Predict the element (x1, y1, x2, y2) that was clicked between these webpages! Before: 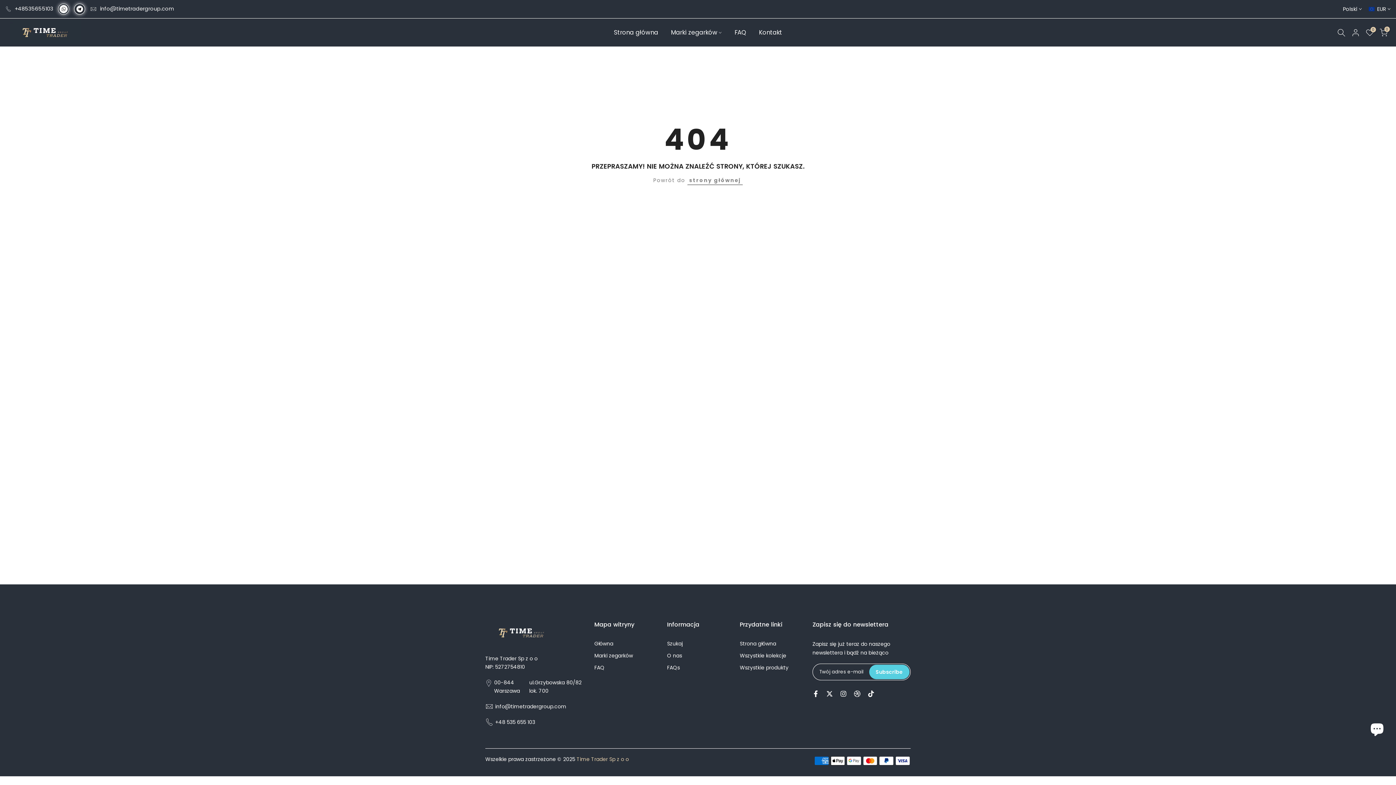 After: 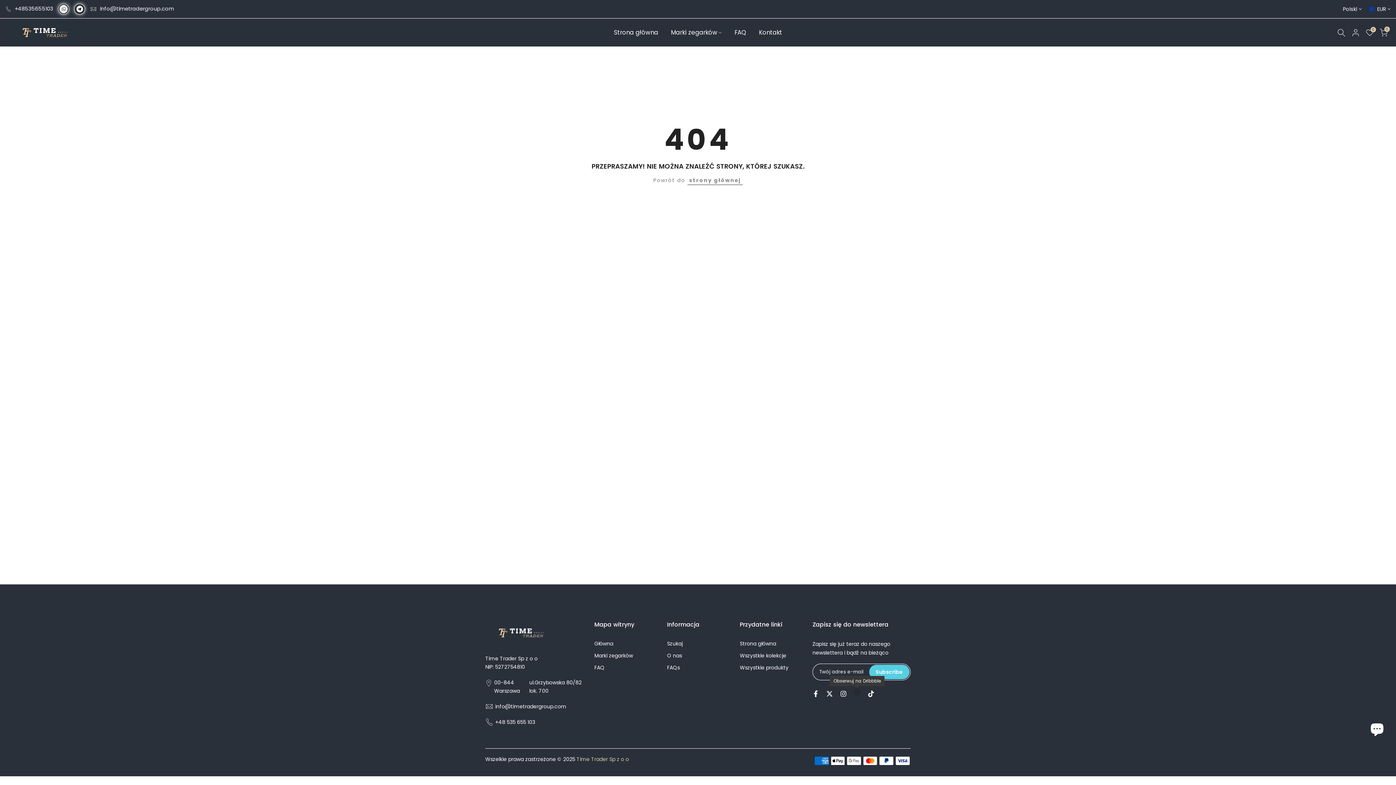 Action: bbox: (854, 689, 860, 698)